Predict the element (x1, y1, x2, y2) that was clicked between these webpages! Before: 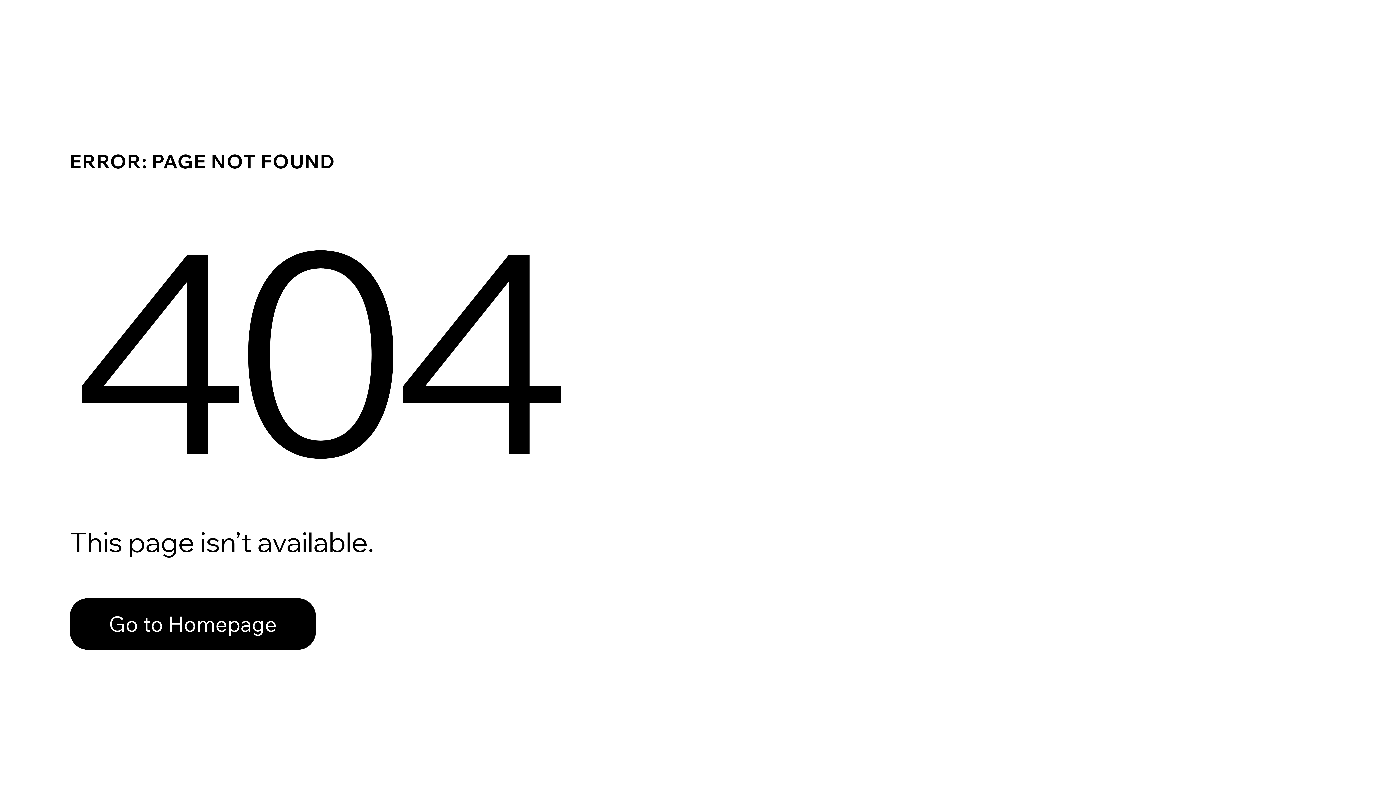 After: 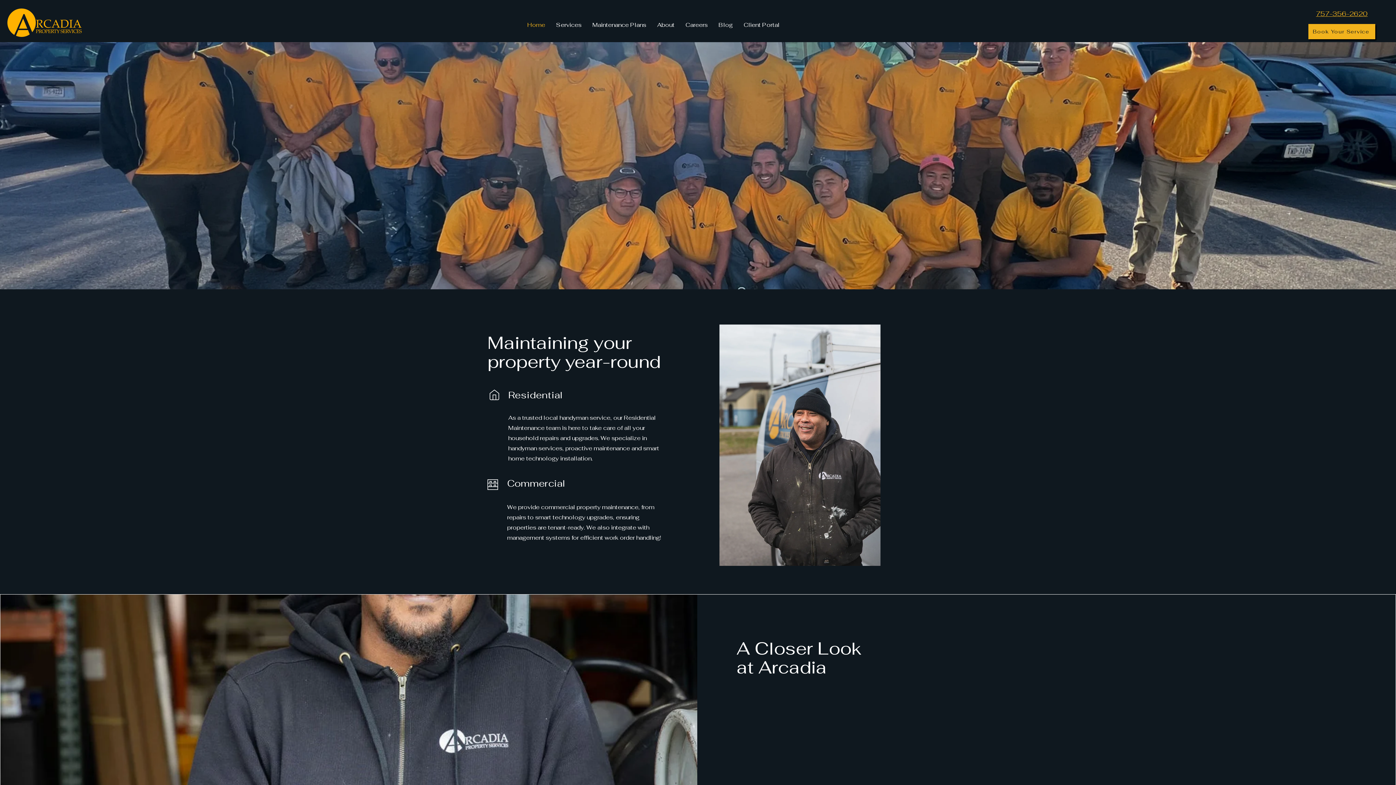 Action: bbox: (69, 582, 768, 659) label: Go to Homepage